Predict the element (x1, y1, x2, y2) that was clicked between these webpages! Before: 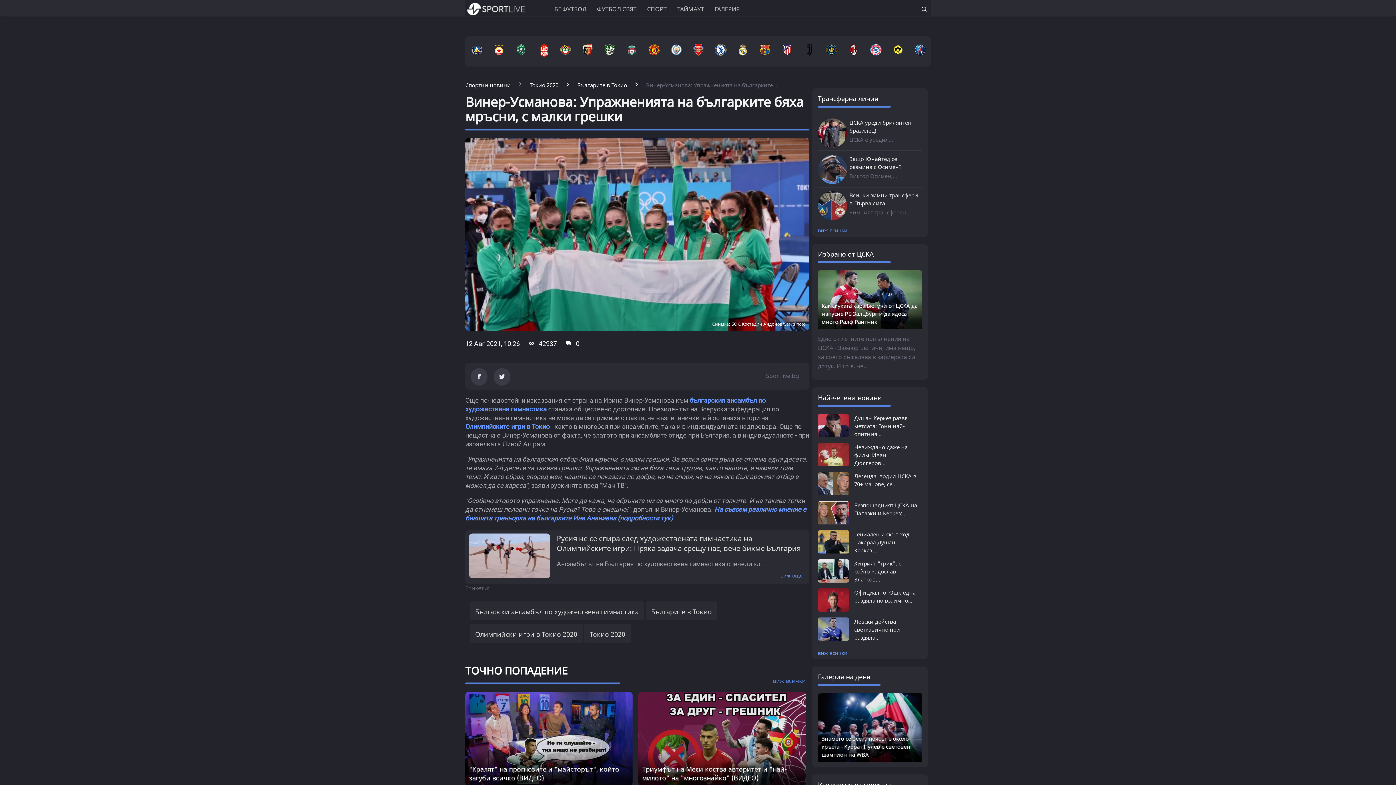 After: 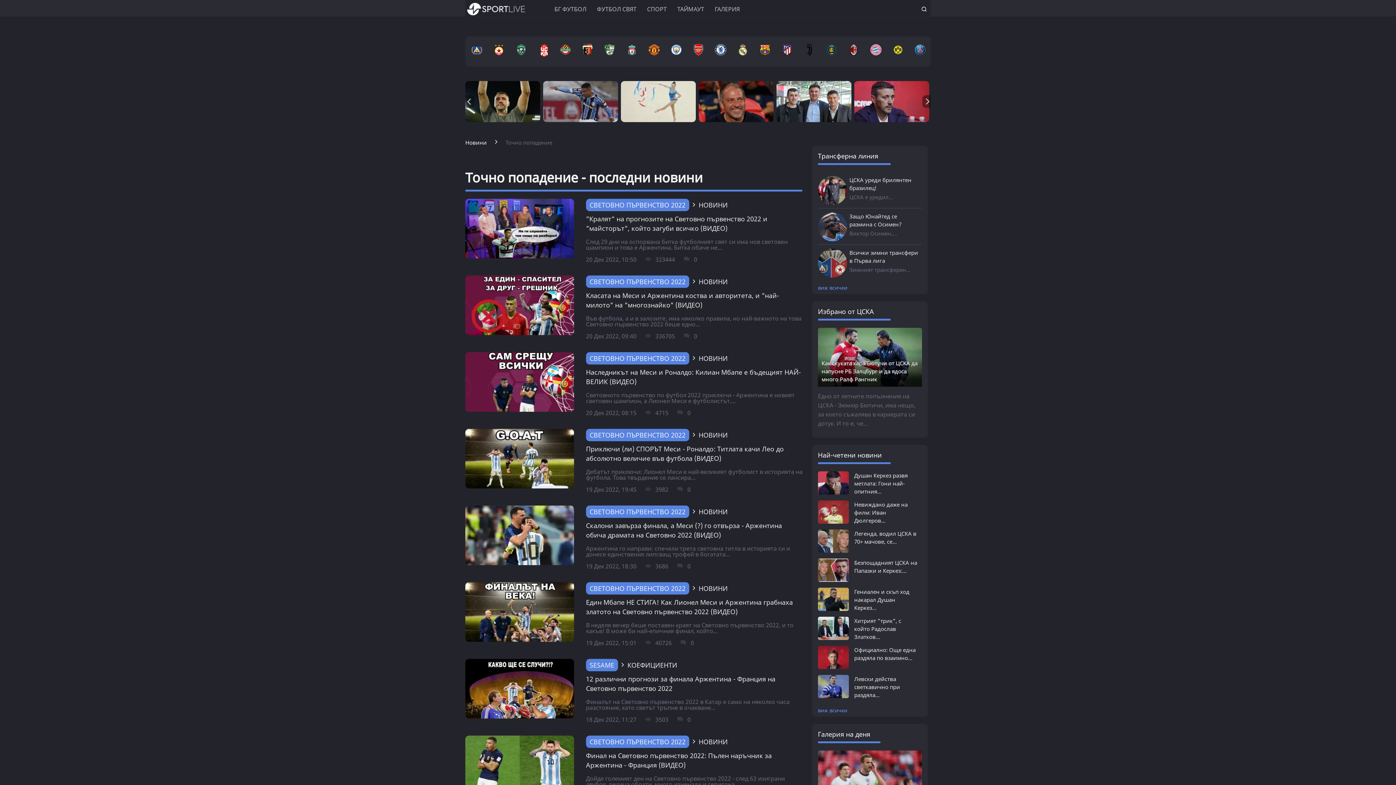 Action: label: ТОЧНО ПОПАДЕНИЕ bbox: (465, 664, 568, 677)